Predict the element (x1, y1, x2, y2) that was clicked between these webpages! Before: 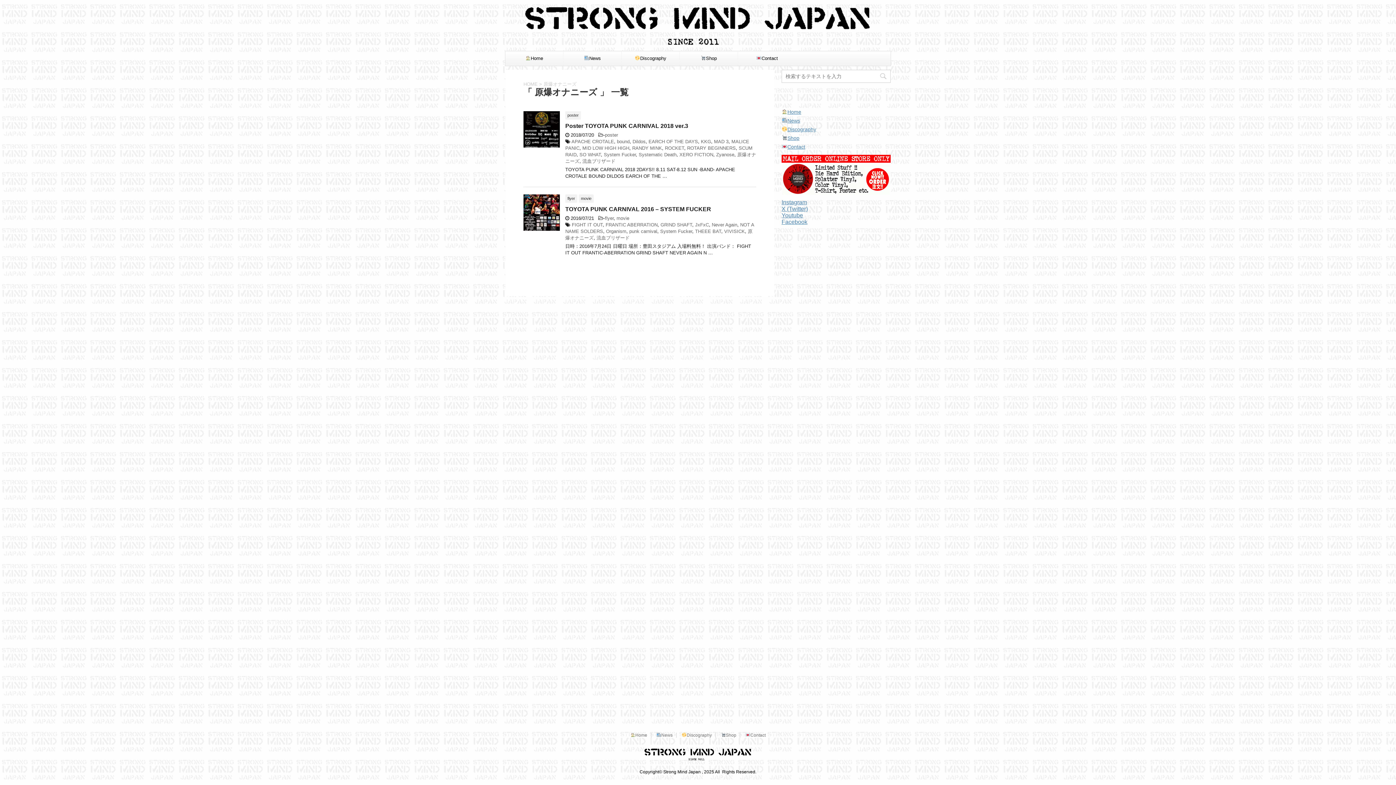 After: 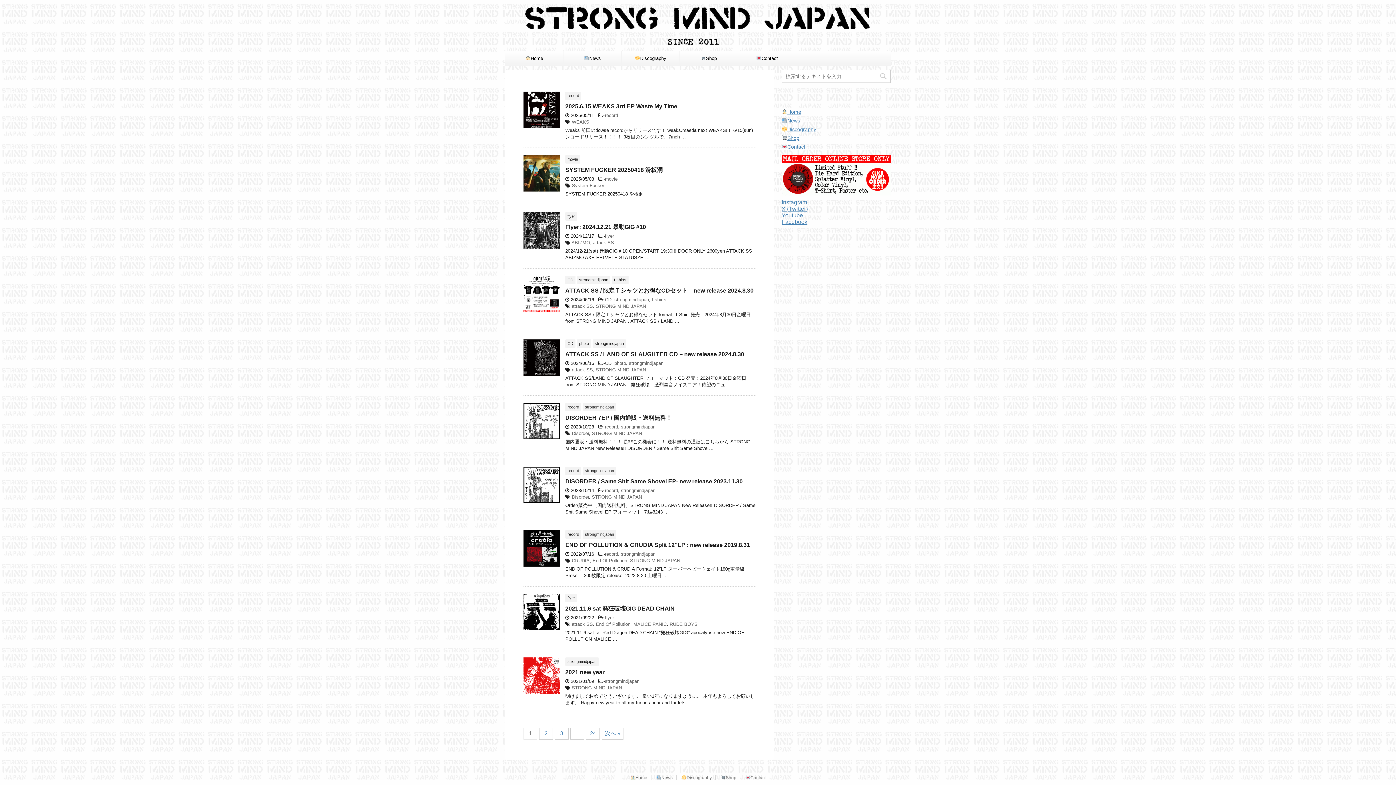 Action: label: News bbox: (656, 733, 672, 738)